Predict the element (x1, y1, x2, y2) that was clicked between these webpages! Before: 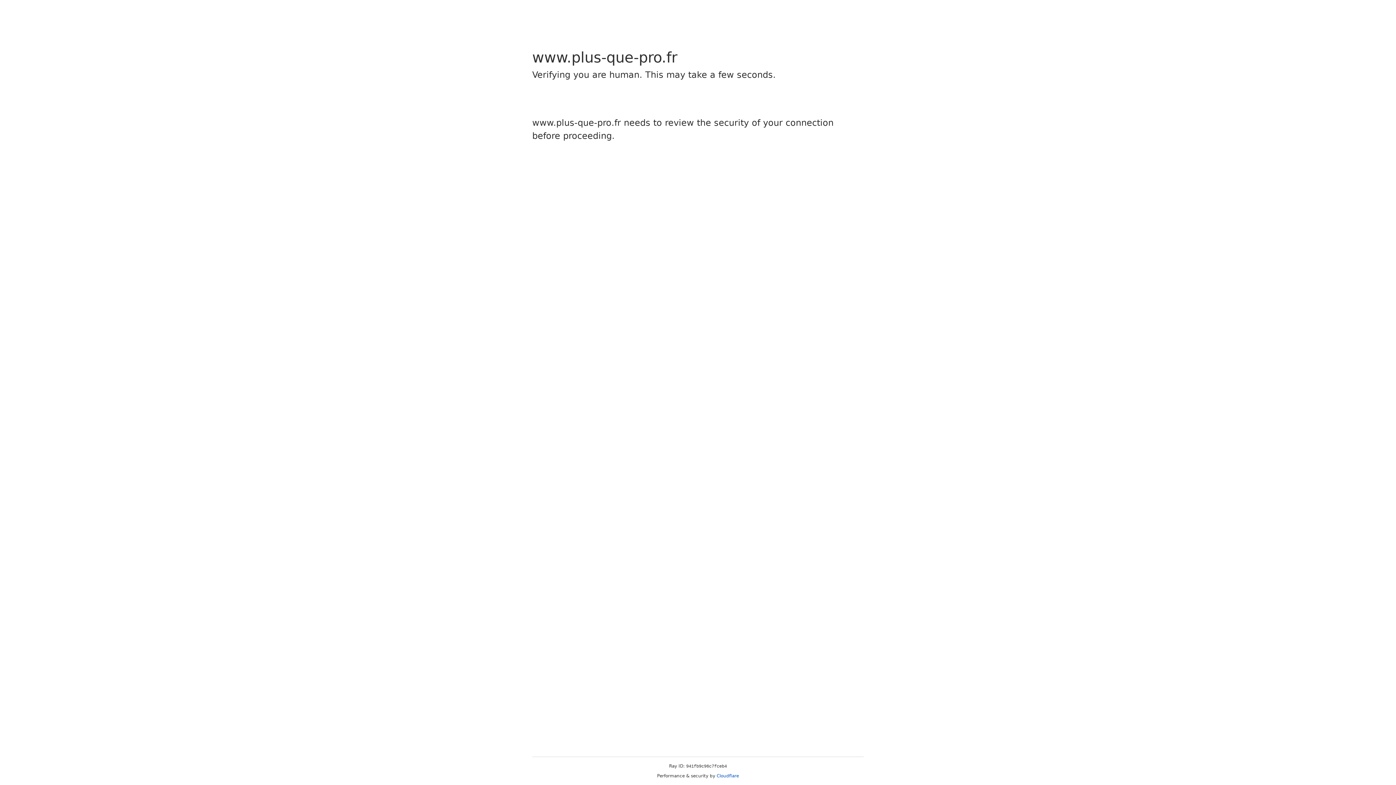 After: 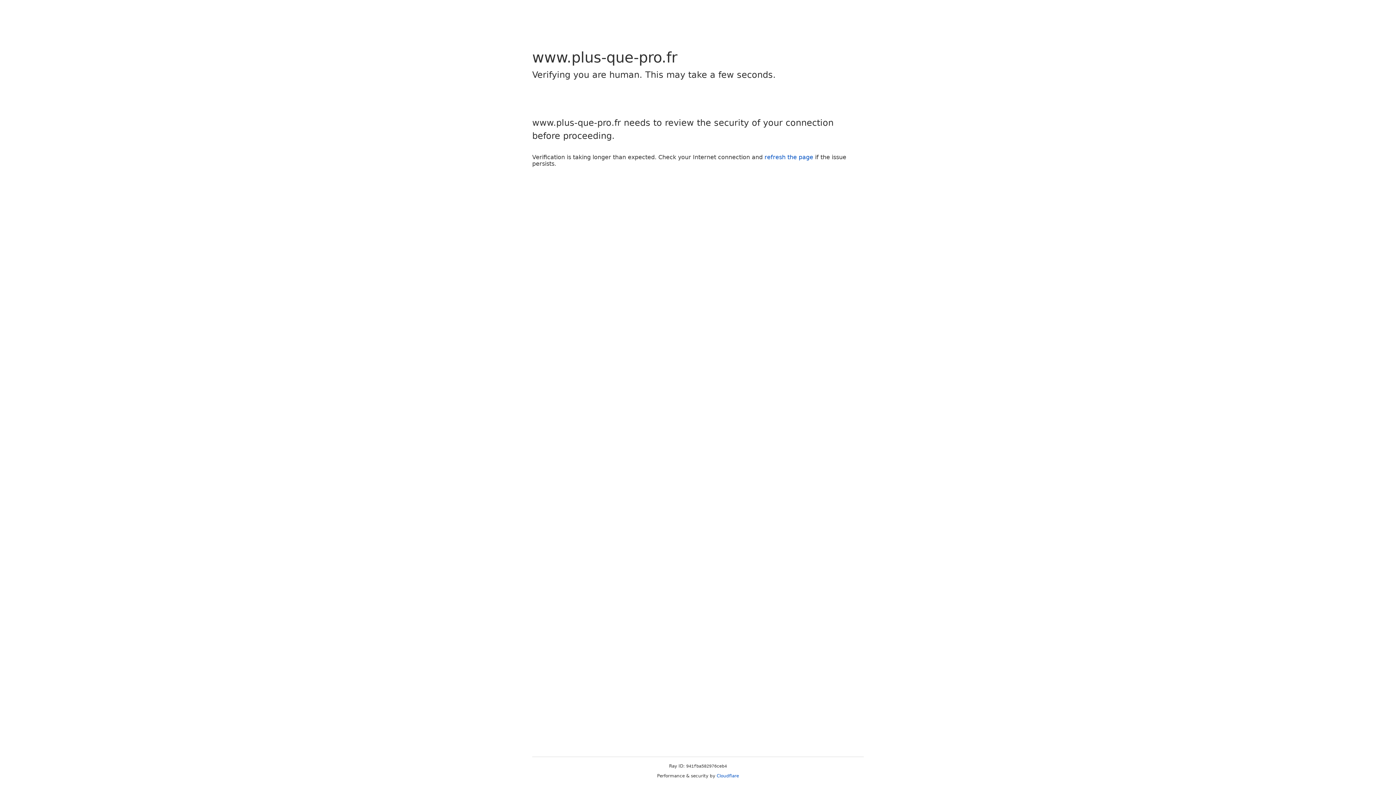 Action: bbox: (716, 773, 739, 778) label: Cloudflare